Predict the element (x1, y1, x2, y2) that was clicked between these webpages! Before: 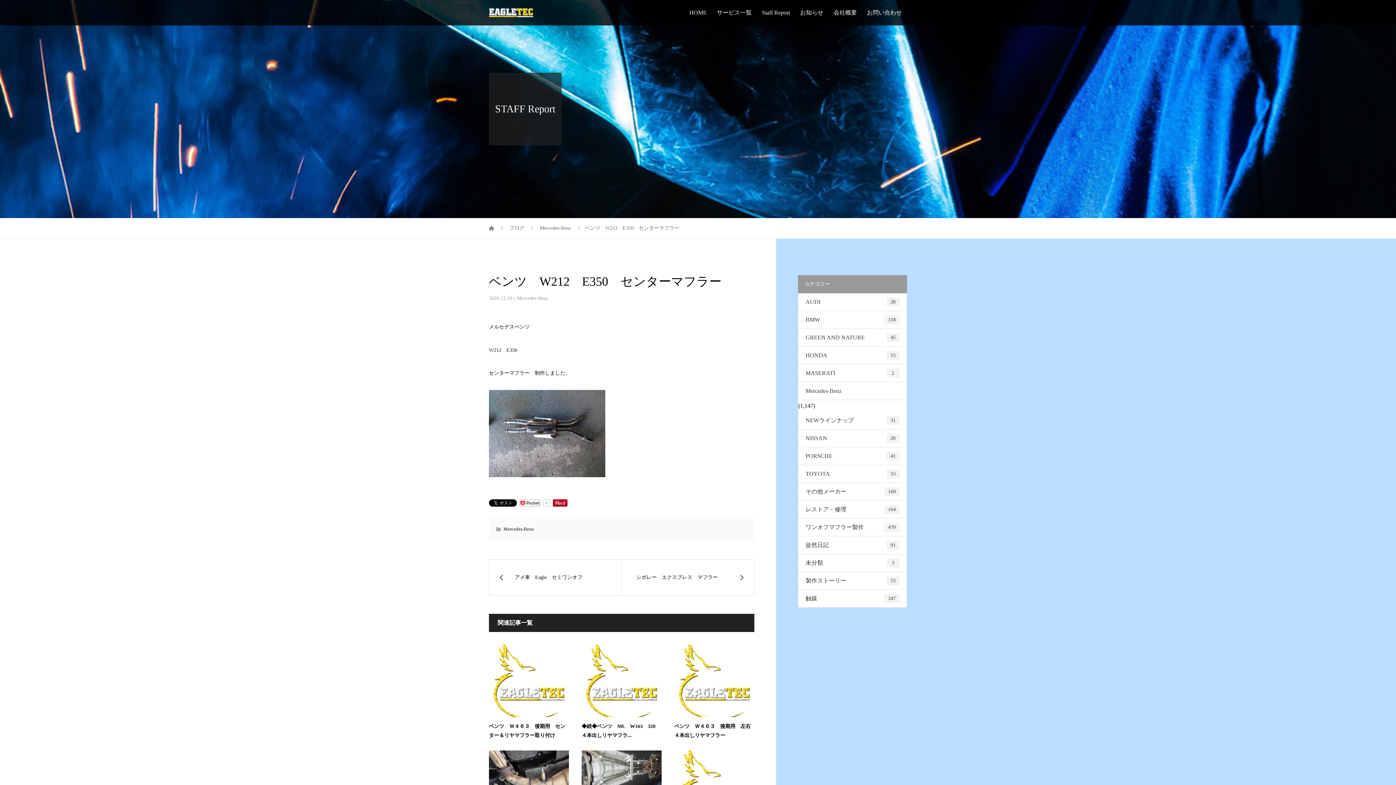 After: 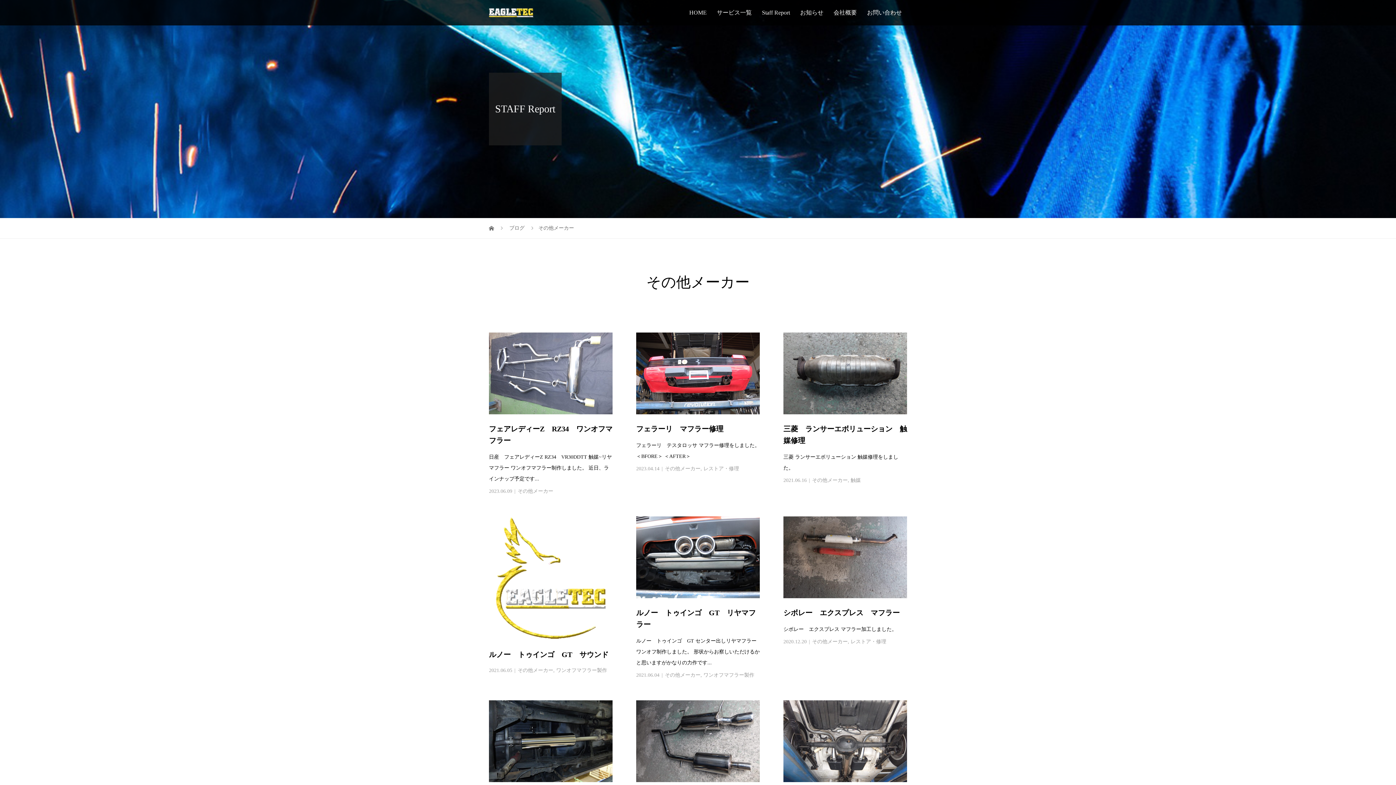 Action: bbox: (798, 483, 906, 501) label: その他メーカー
169